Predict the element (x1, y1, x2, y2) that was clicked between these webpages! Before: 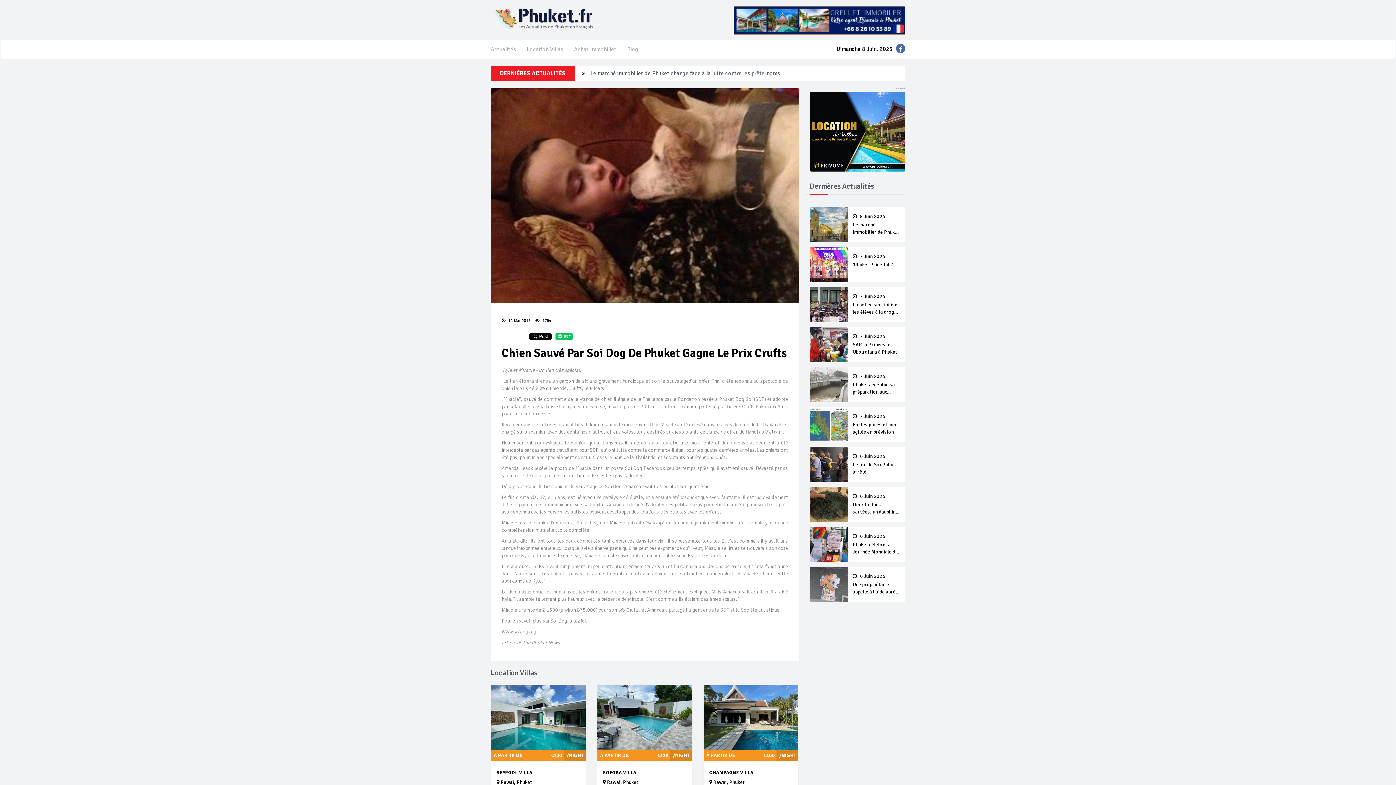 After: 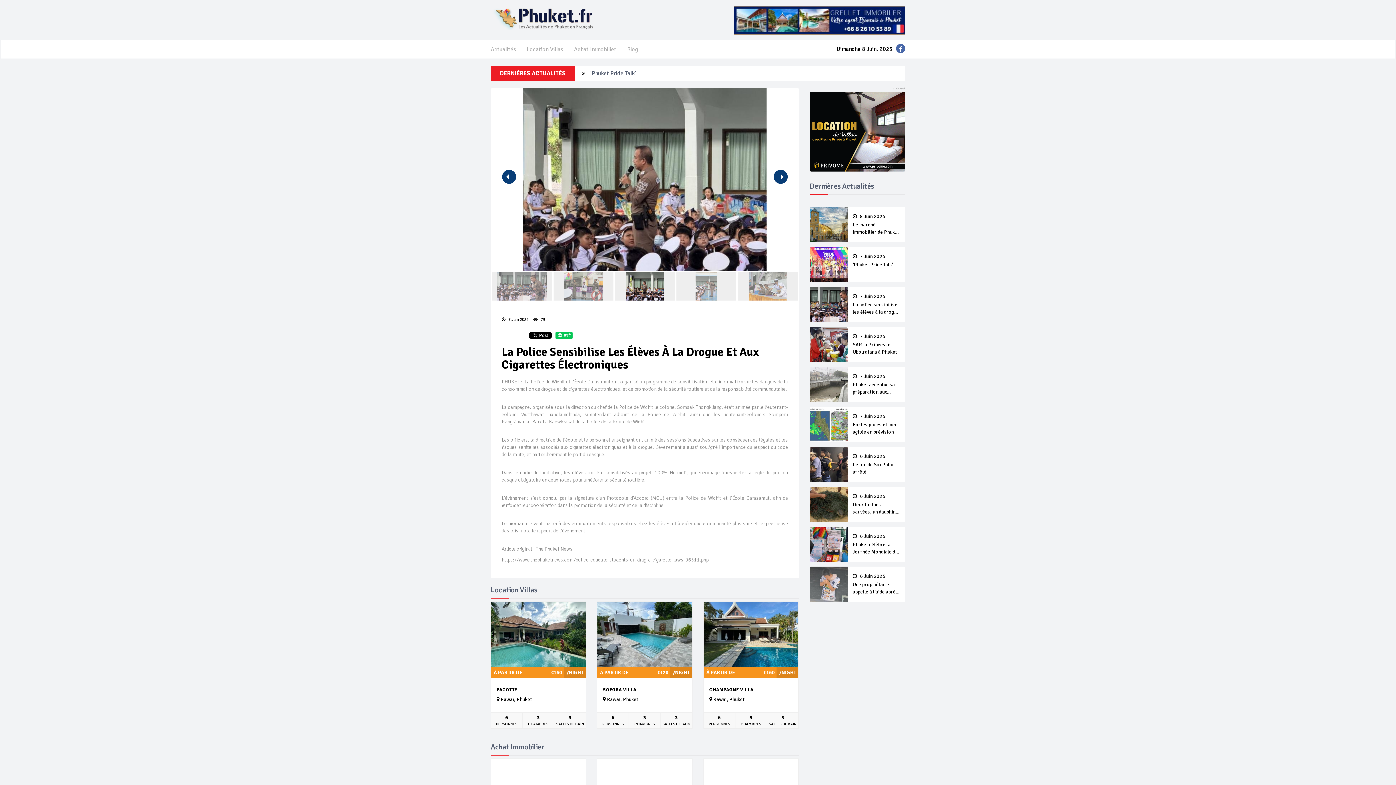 Action: label:  7 Juin 2025
La police sensibilise les élèves à la drogue et aux cigarettes électroniques bbox: (852, 293, 900, 315)